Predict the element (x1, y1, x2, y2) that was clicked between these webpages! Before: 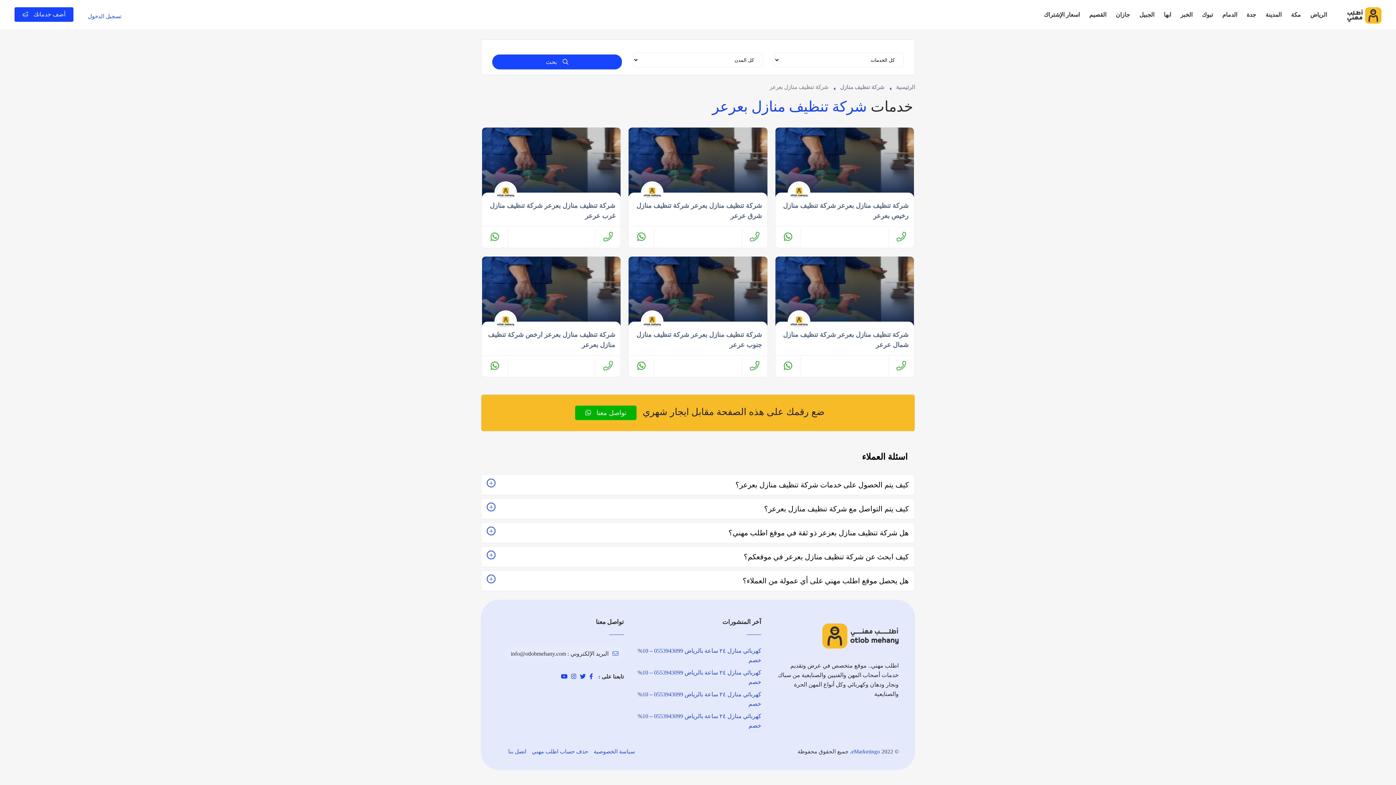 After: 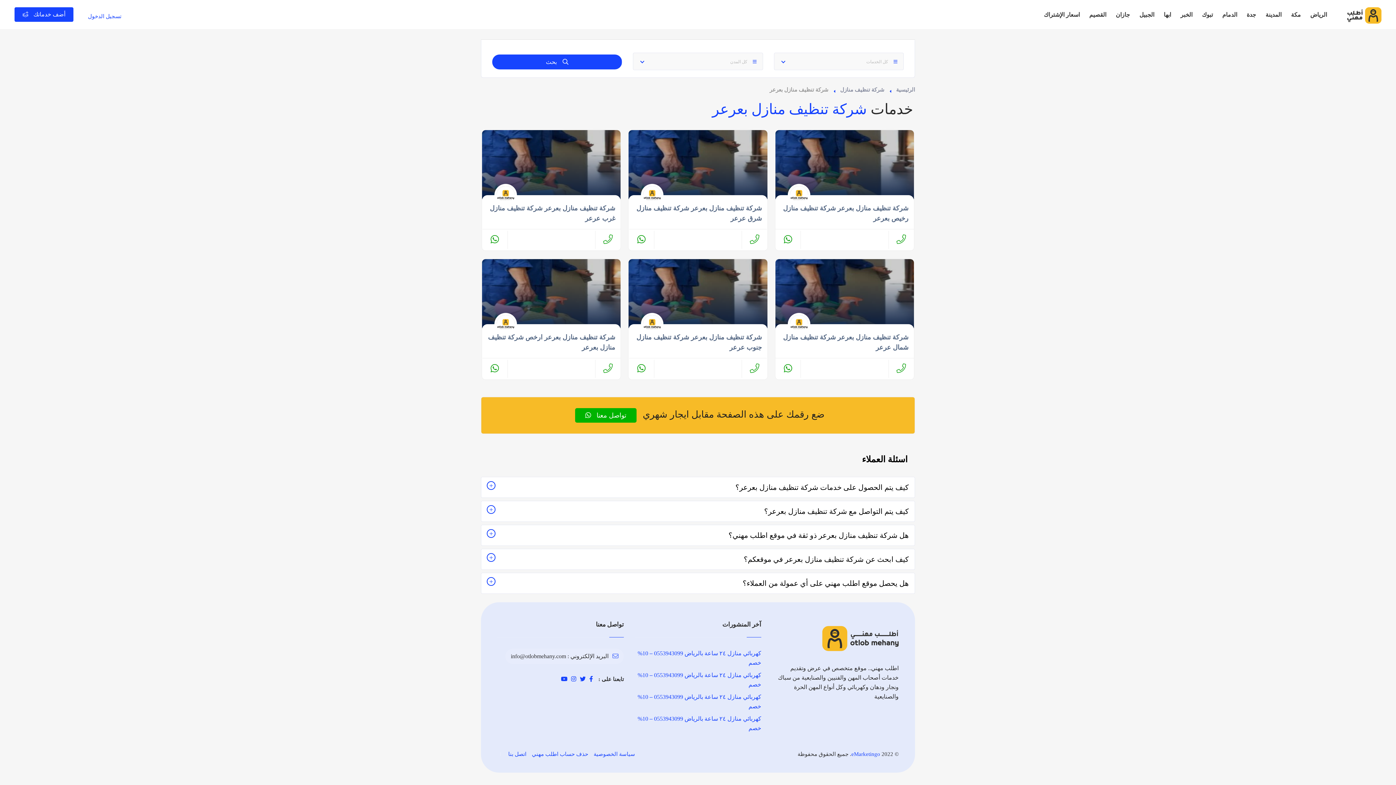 Action: bbox: (775, 357, 801, 375)